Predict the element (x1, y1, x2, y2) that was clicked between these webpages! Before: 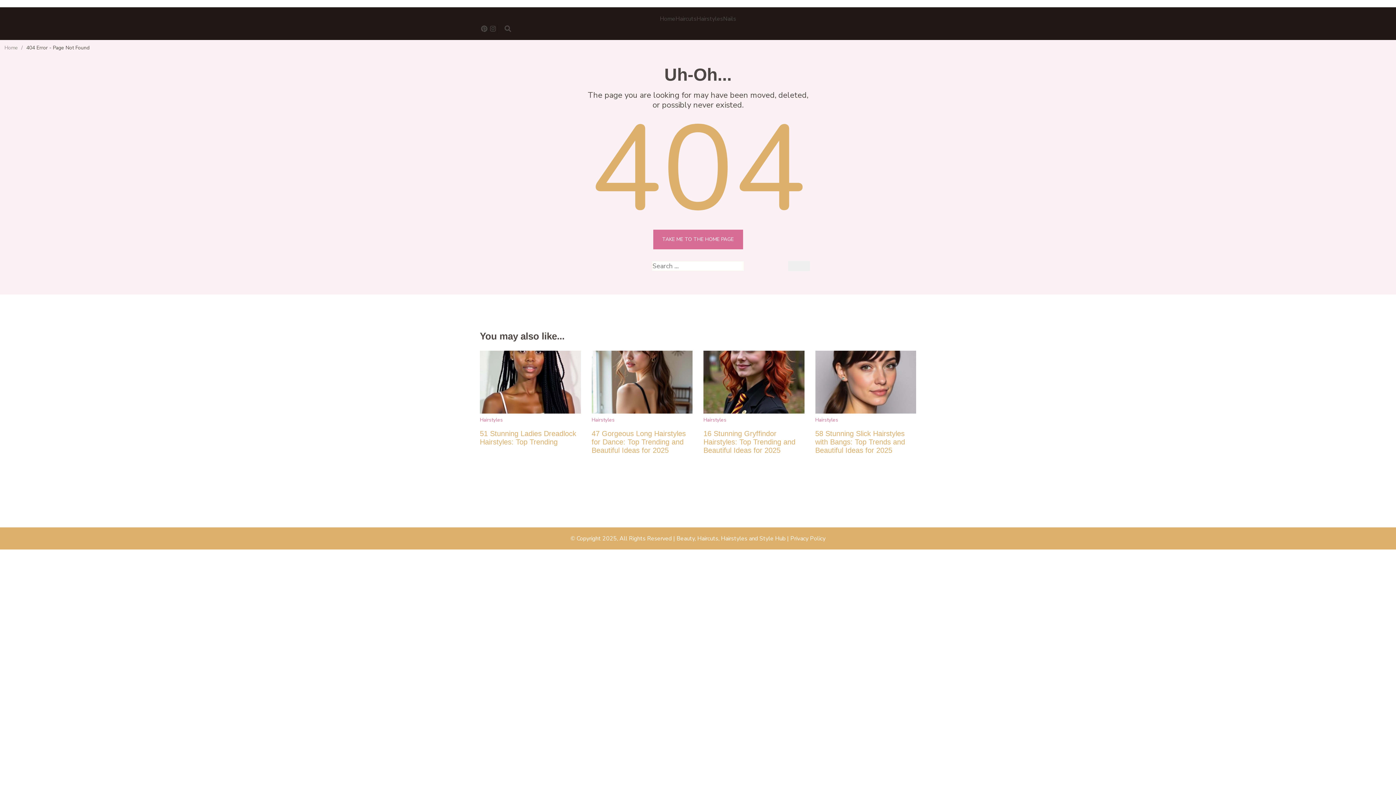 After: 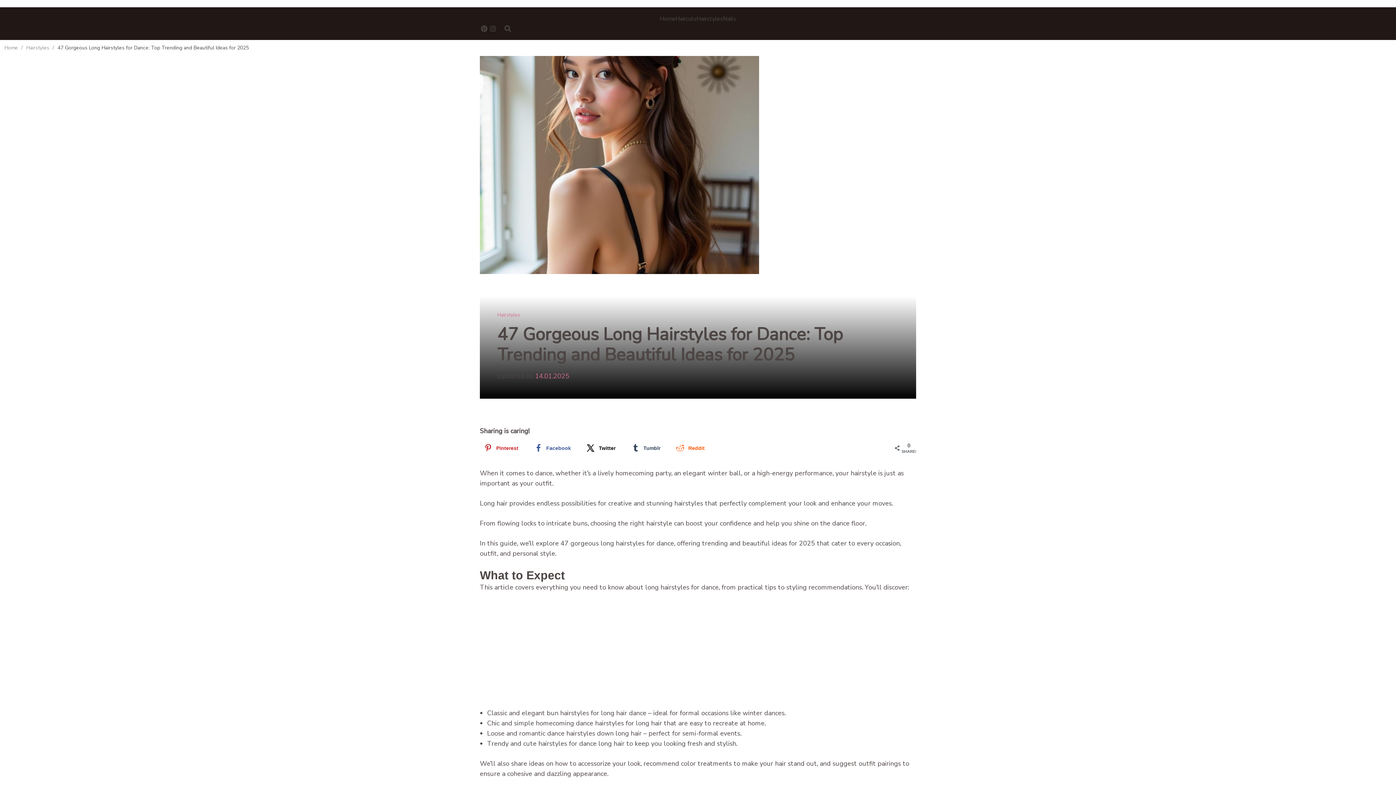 Action: bbox: (591, 429, 686, 454) label: 47 Gorgeous Long Hairstyles for Dance: Top Trending and Beautiful Ideas for 2025